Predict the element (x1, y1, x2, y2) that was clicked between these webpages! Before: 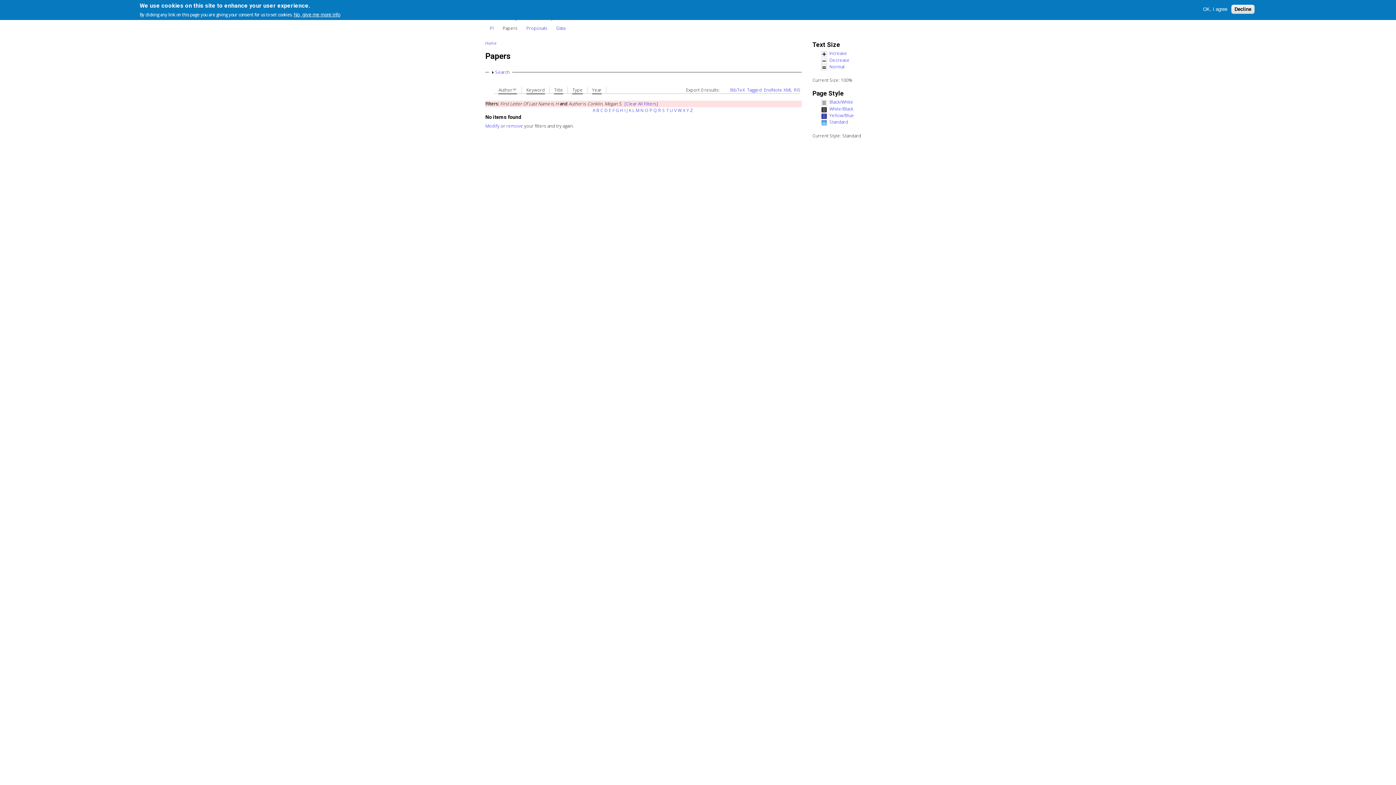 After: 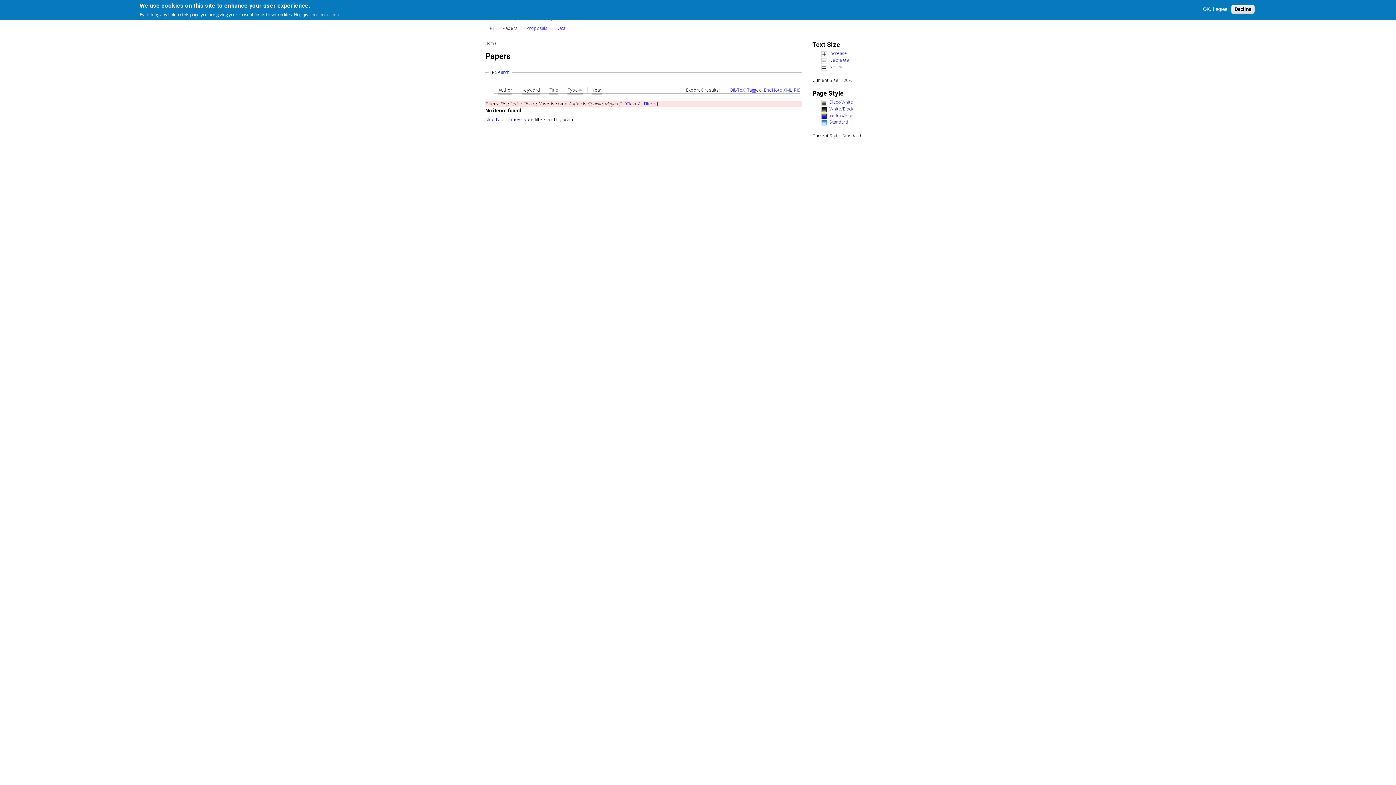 Action: label: Type bbox: (572, 87, 583, 94)